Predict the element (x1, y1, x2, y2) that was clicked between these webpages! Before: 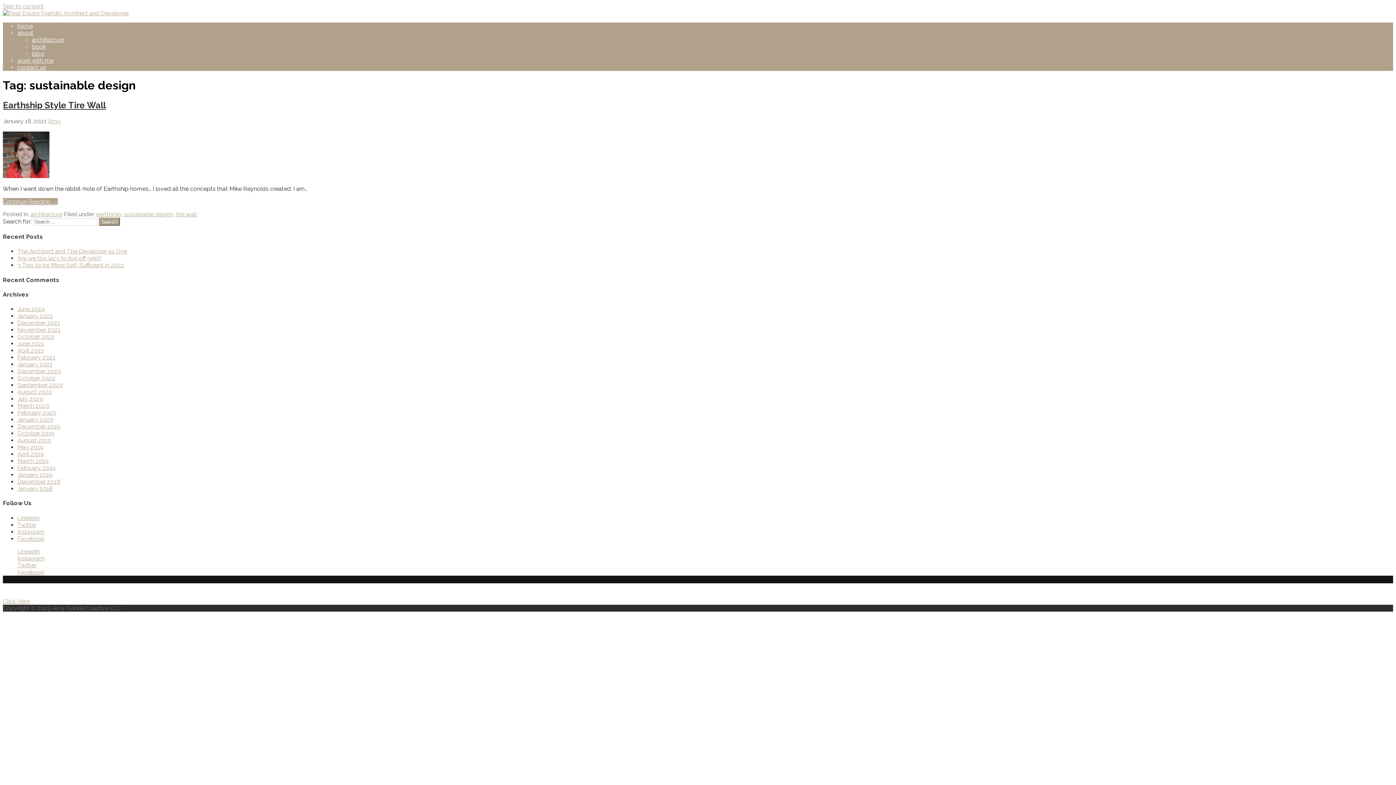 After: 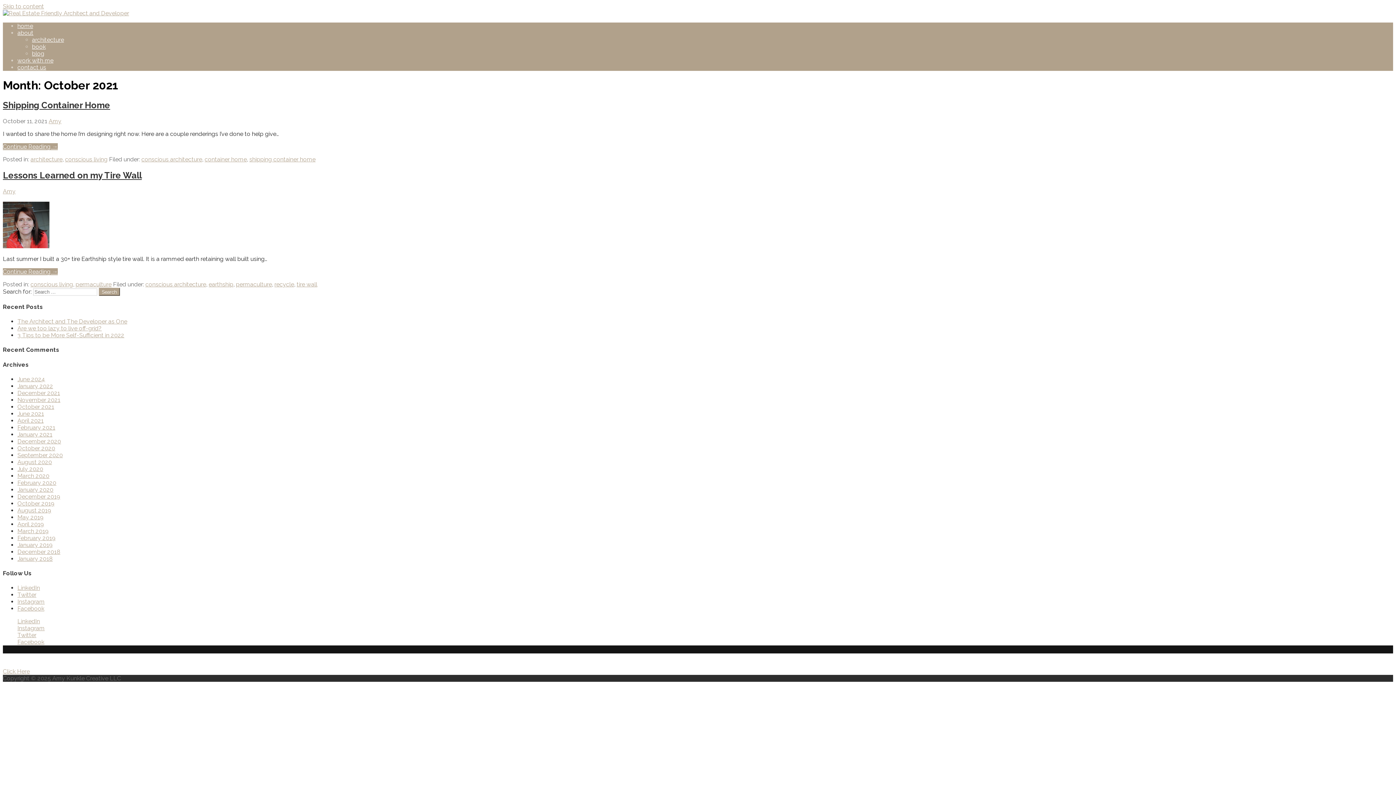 Action: label: October 2021 bbox: (17, 333, 54, 340)